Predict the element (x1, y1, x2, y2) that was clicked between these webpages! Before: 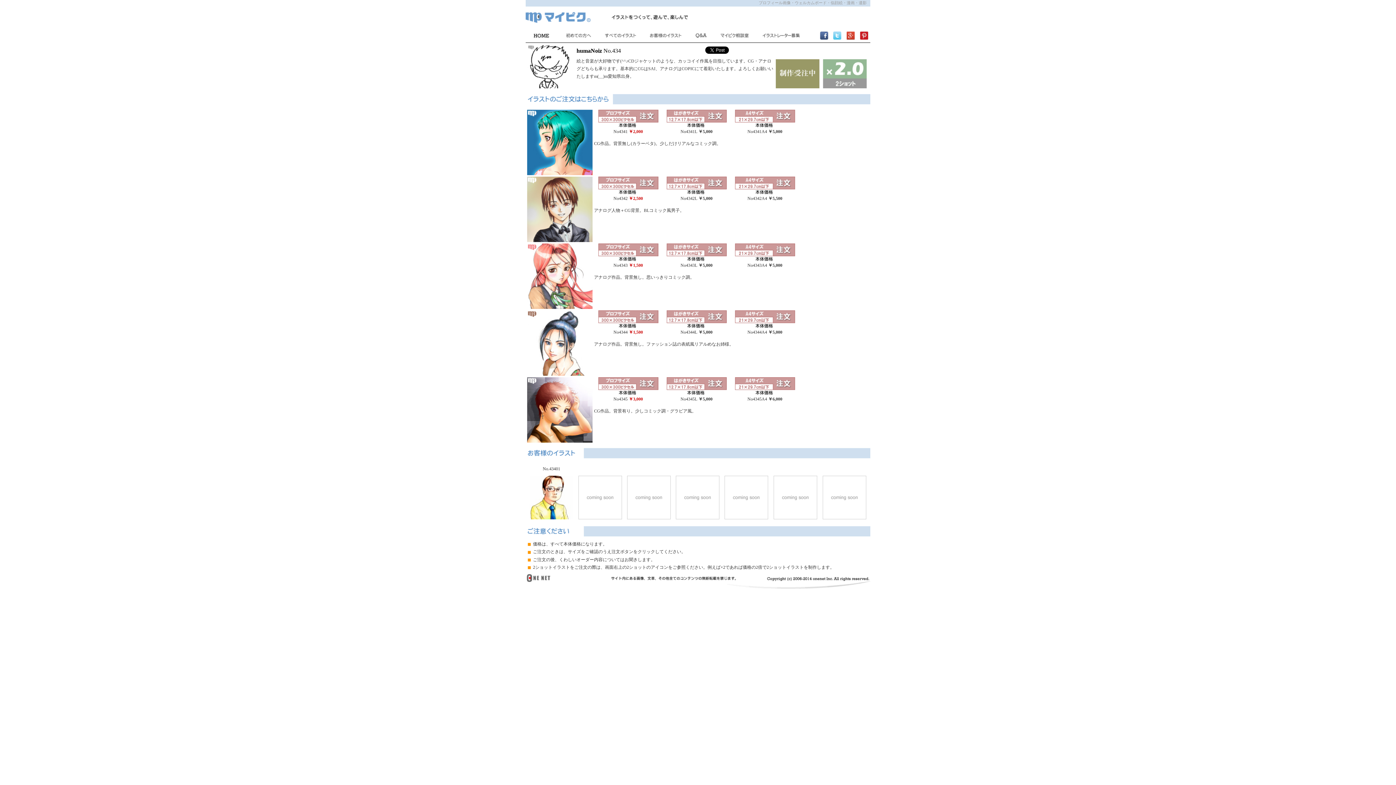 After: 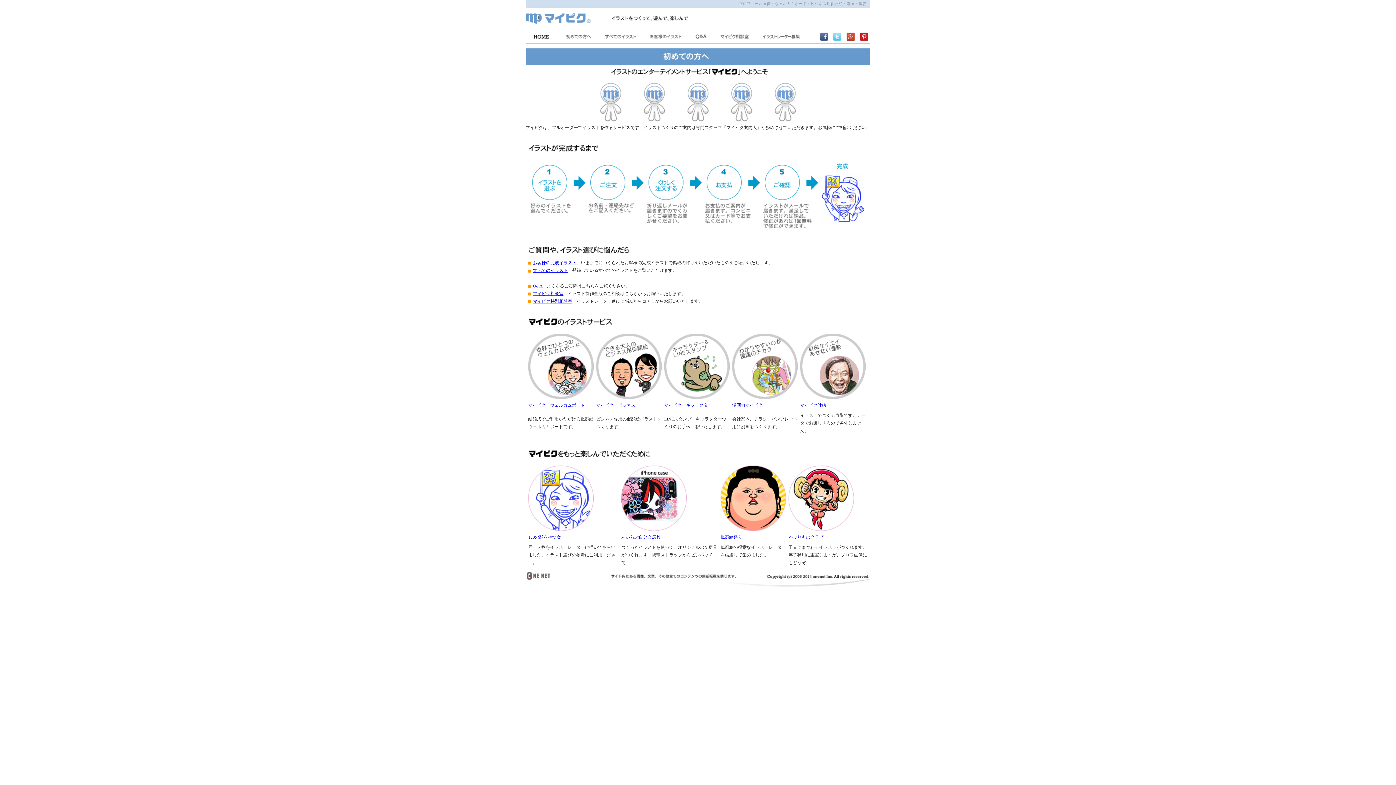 Action: bbox: (557, 37, 598, 44)